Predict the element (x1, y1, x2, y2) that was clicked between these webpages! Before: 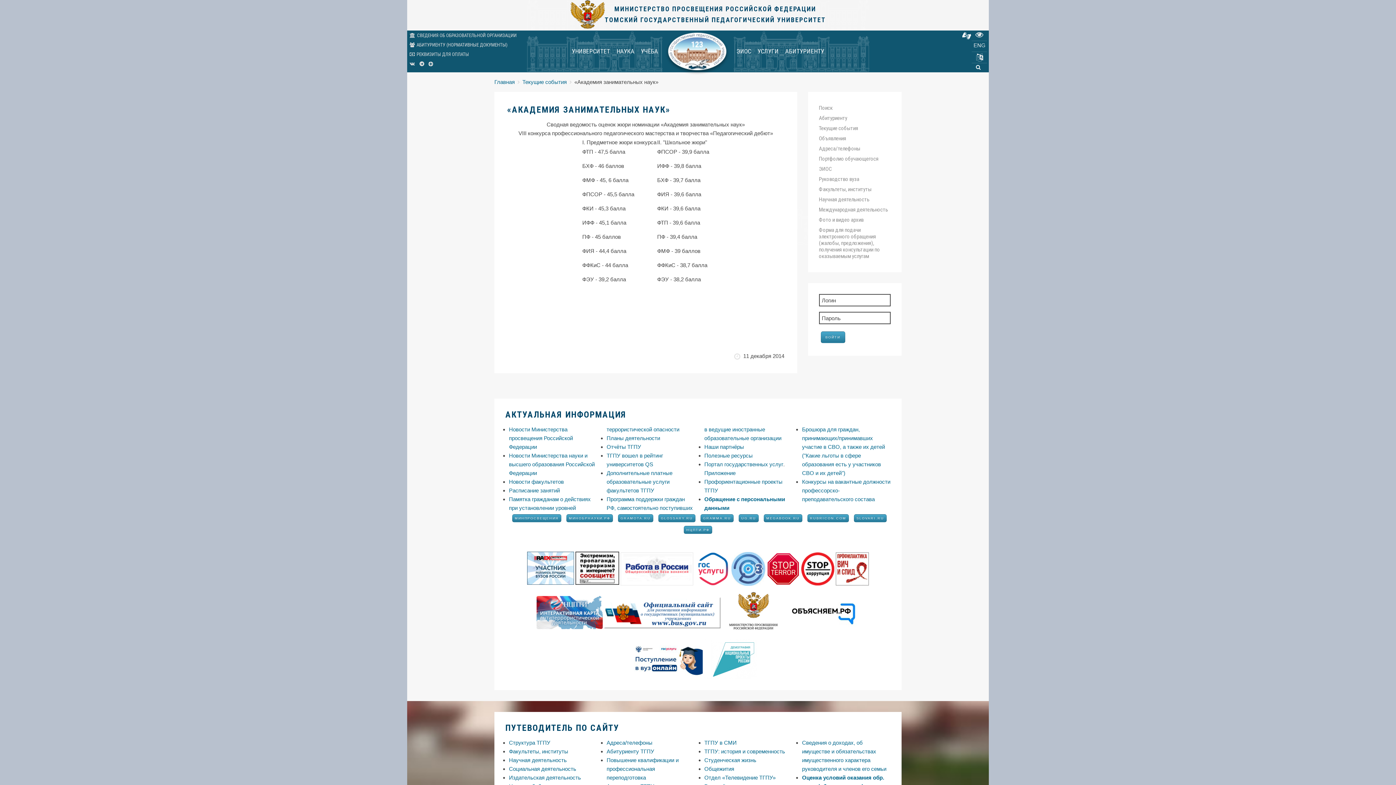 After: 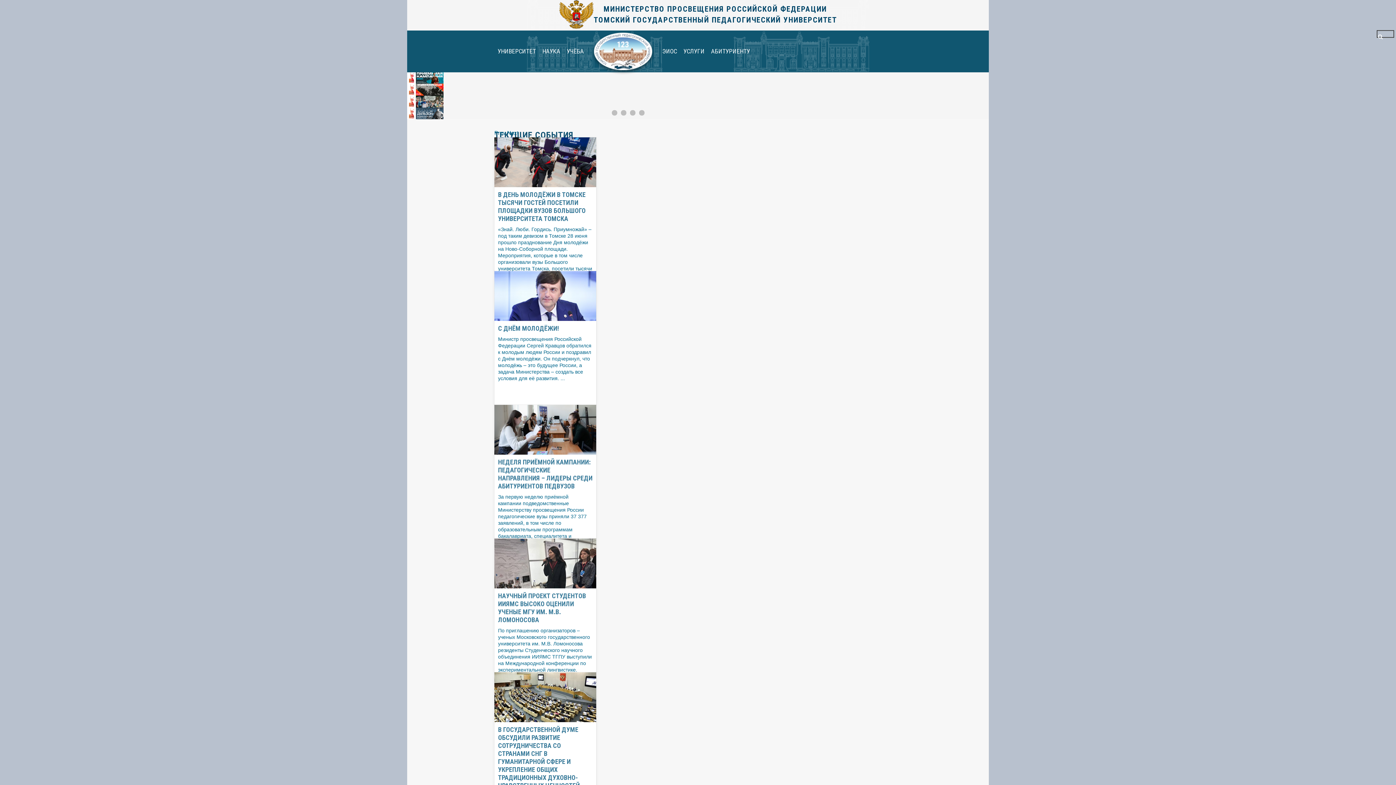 Action: label: ВОЙТИ bbox: (820, 331, 845, 343)